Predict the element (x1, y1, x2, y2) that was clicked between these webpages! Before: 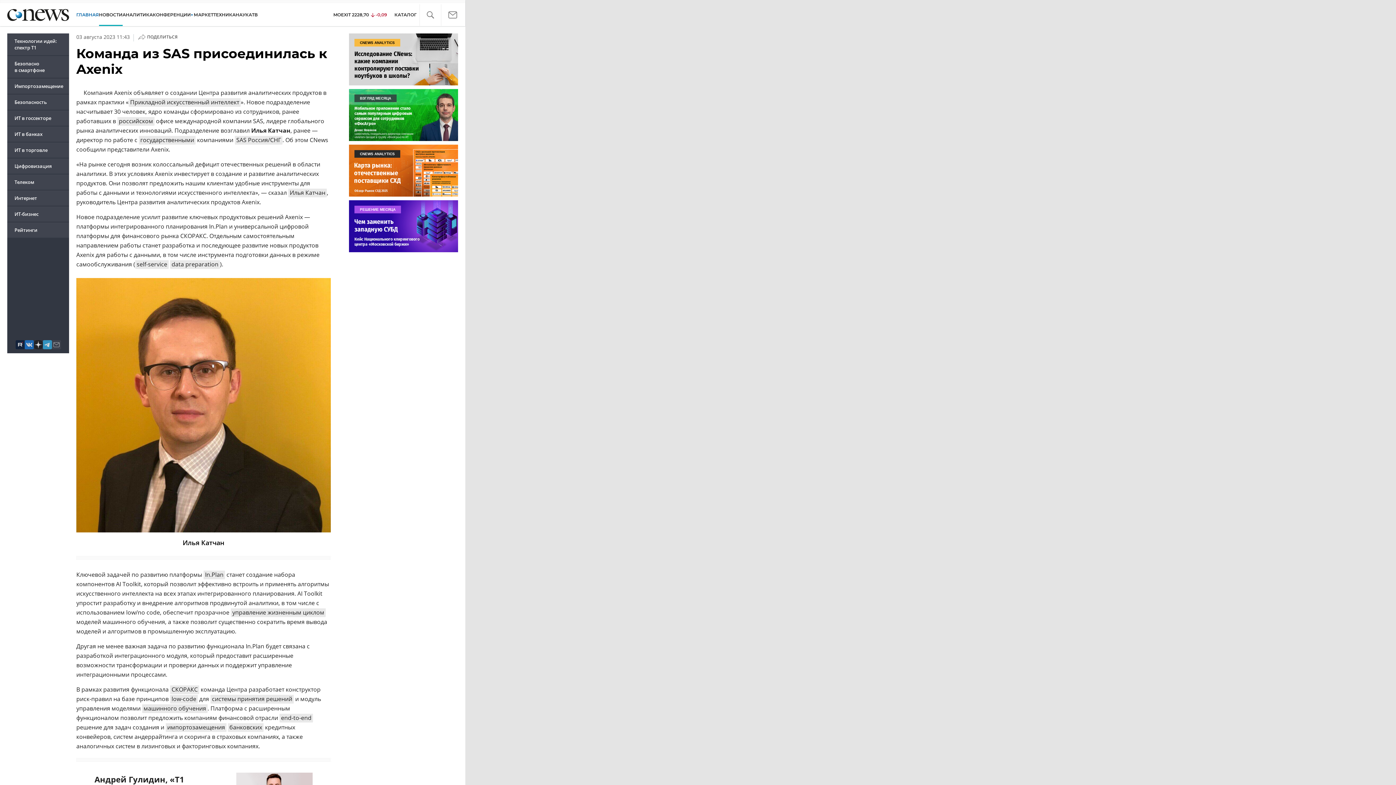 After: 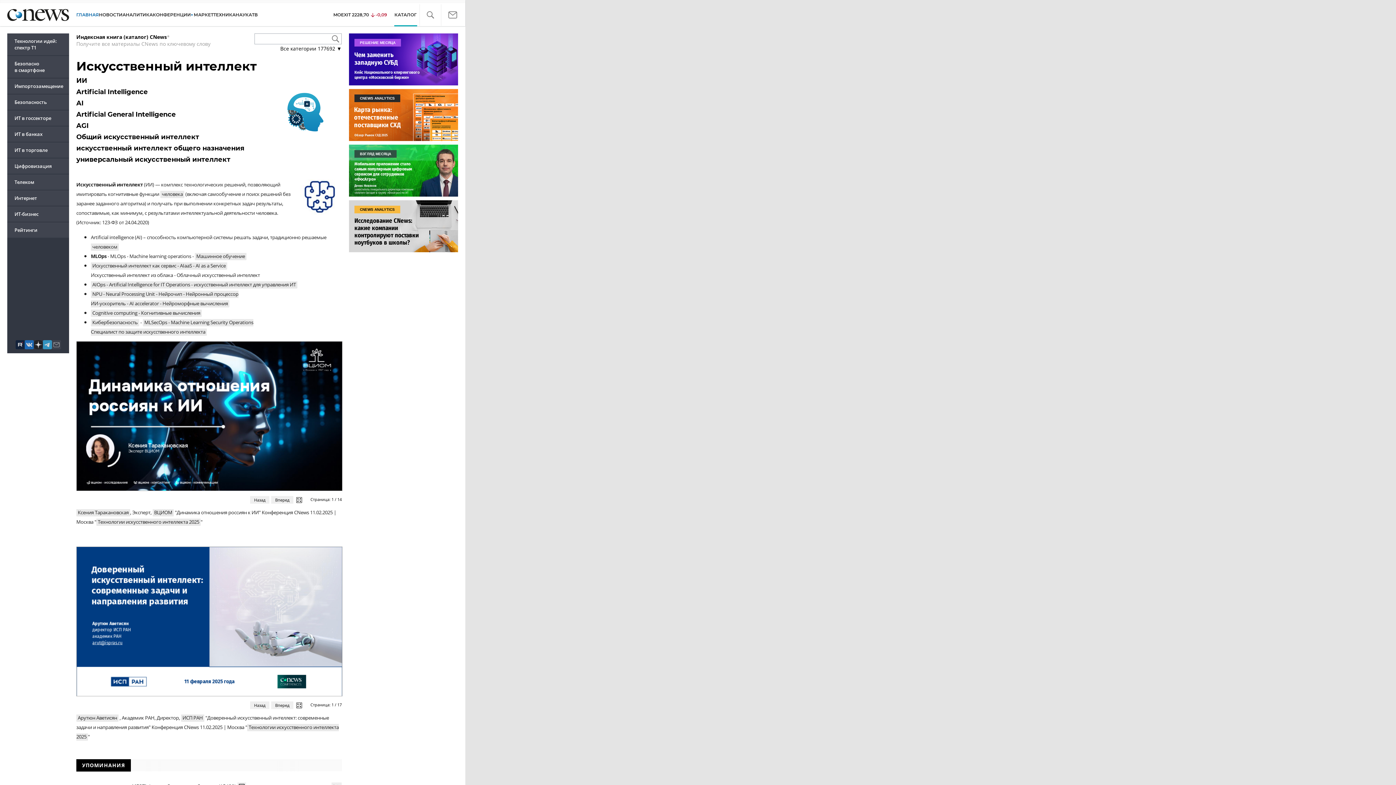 Action: label: Прикладной искусственный интеллект bbox: (128, 97, 240, 106)